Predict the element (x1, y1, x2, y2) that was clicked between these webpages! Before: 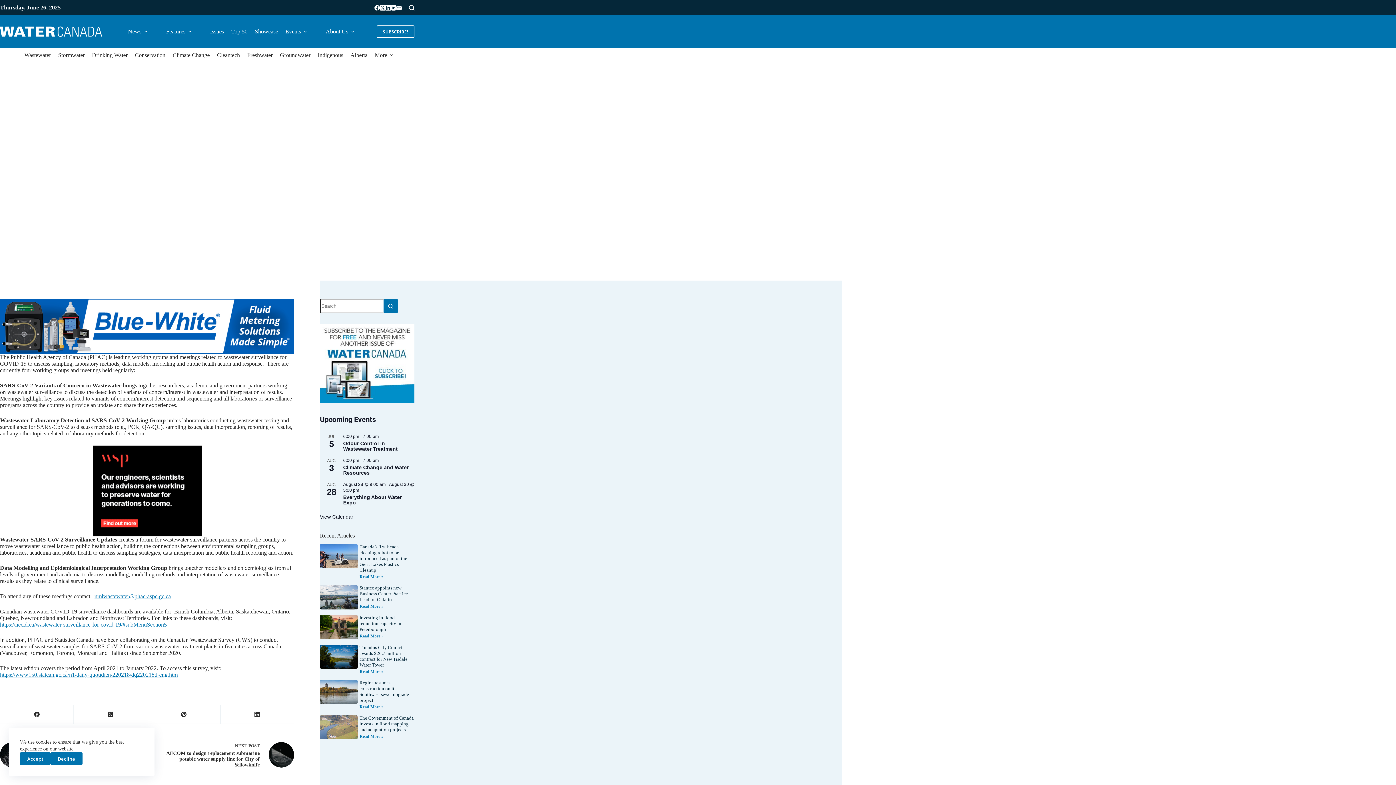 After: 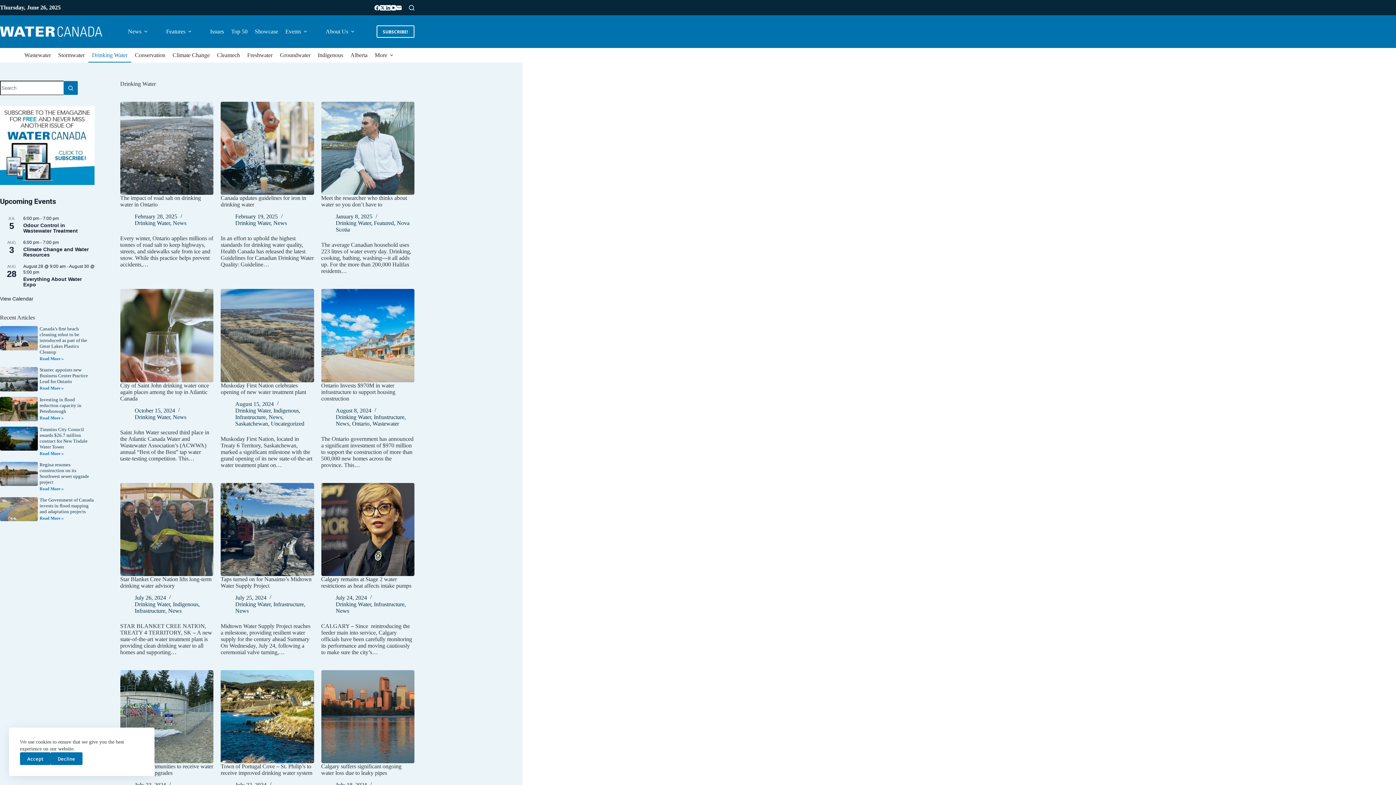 Action: label: Drinking Water bbox: (88, 48, 131, 62)